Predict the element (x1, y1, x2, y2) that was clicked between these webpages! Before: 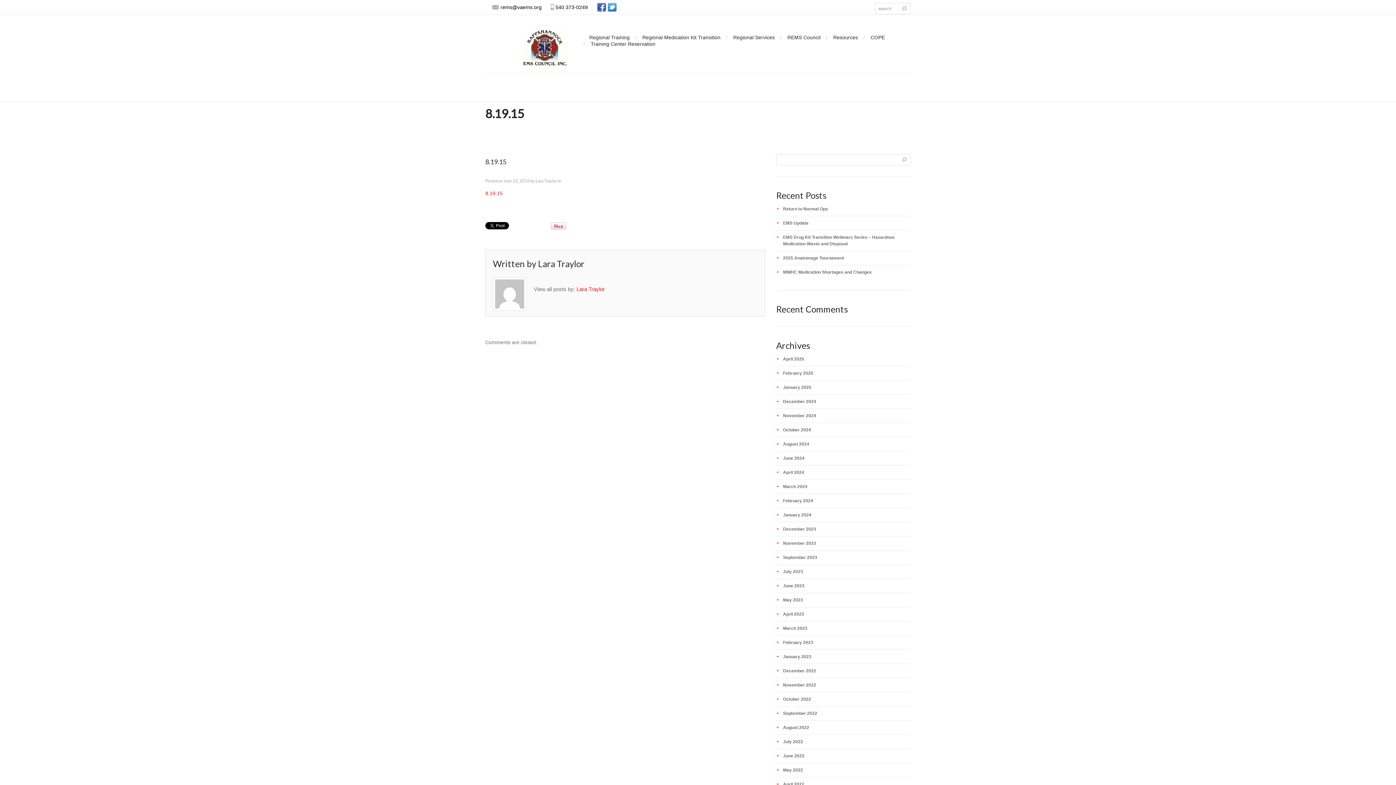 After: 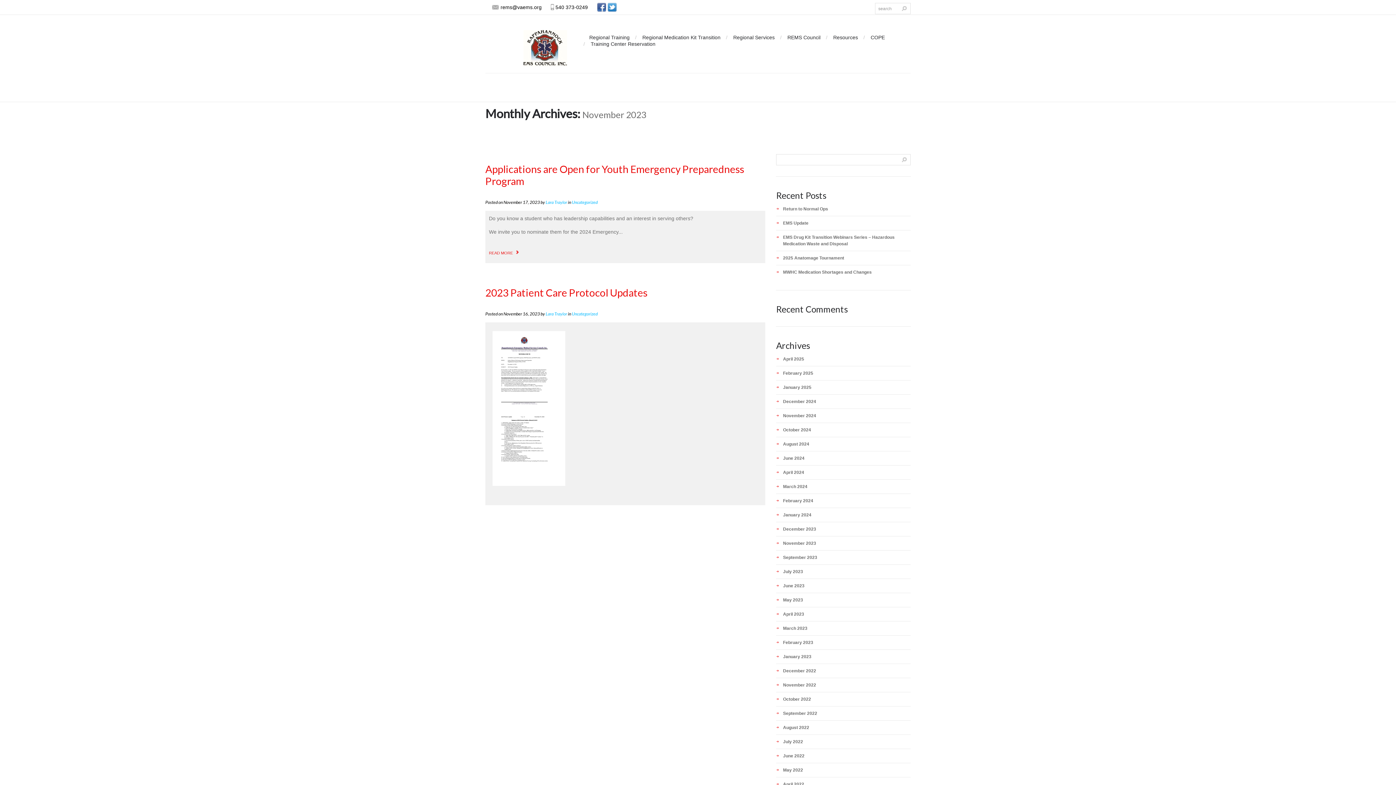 Action: bbox: (783, 540, 816, 546) label: November 2023